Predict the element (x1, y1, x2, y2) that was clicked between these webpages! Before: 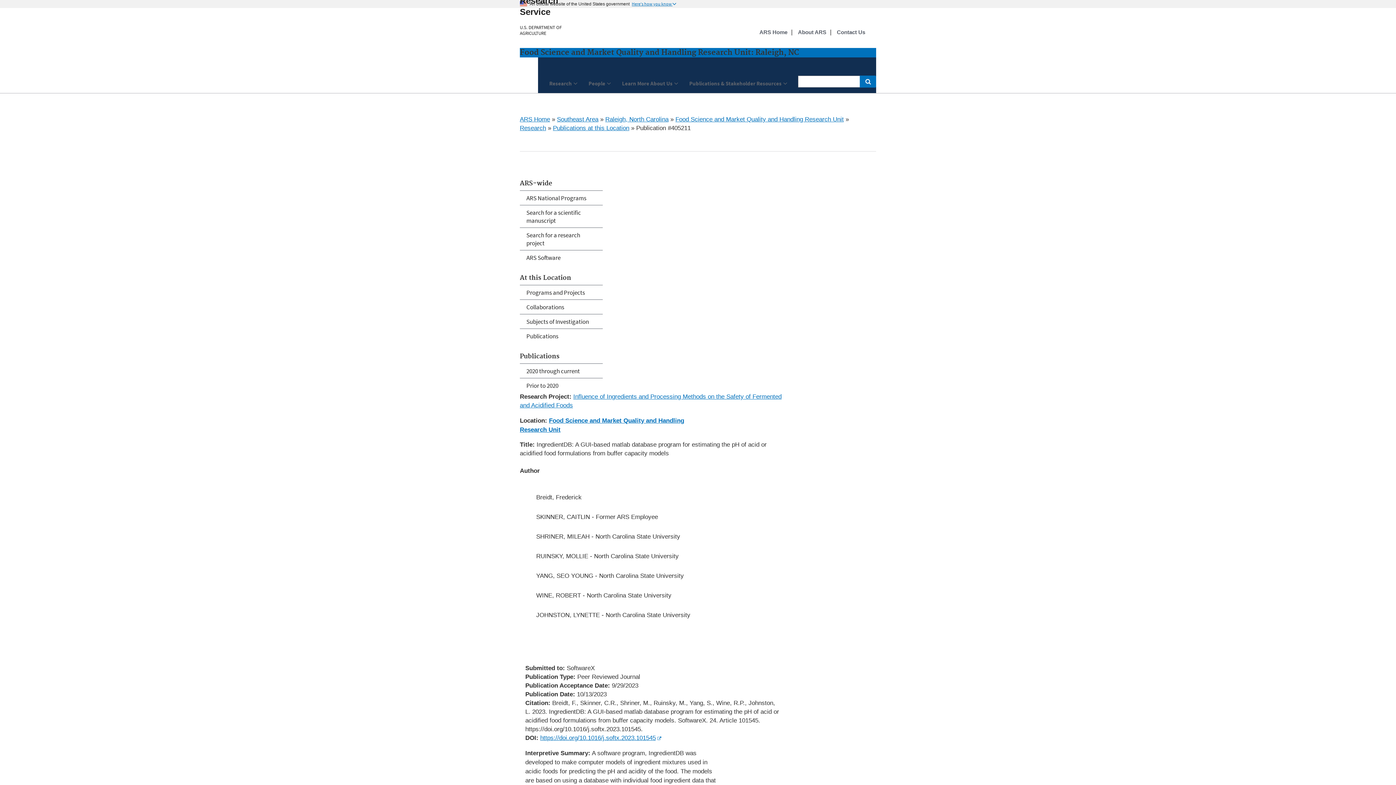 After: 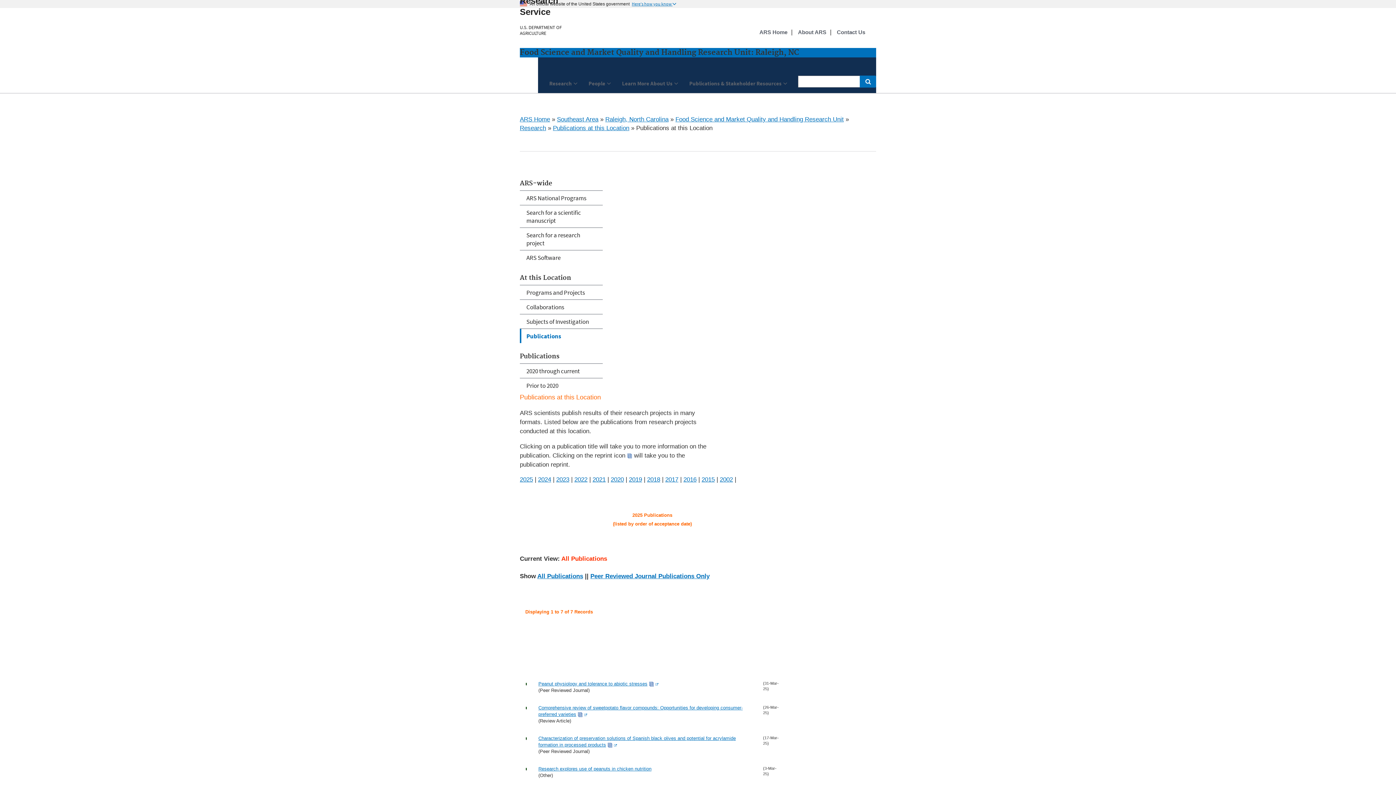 Action: label: Publications bbox: (520, 329, 602, 343)